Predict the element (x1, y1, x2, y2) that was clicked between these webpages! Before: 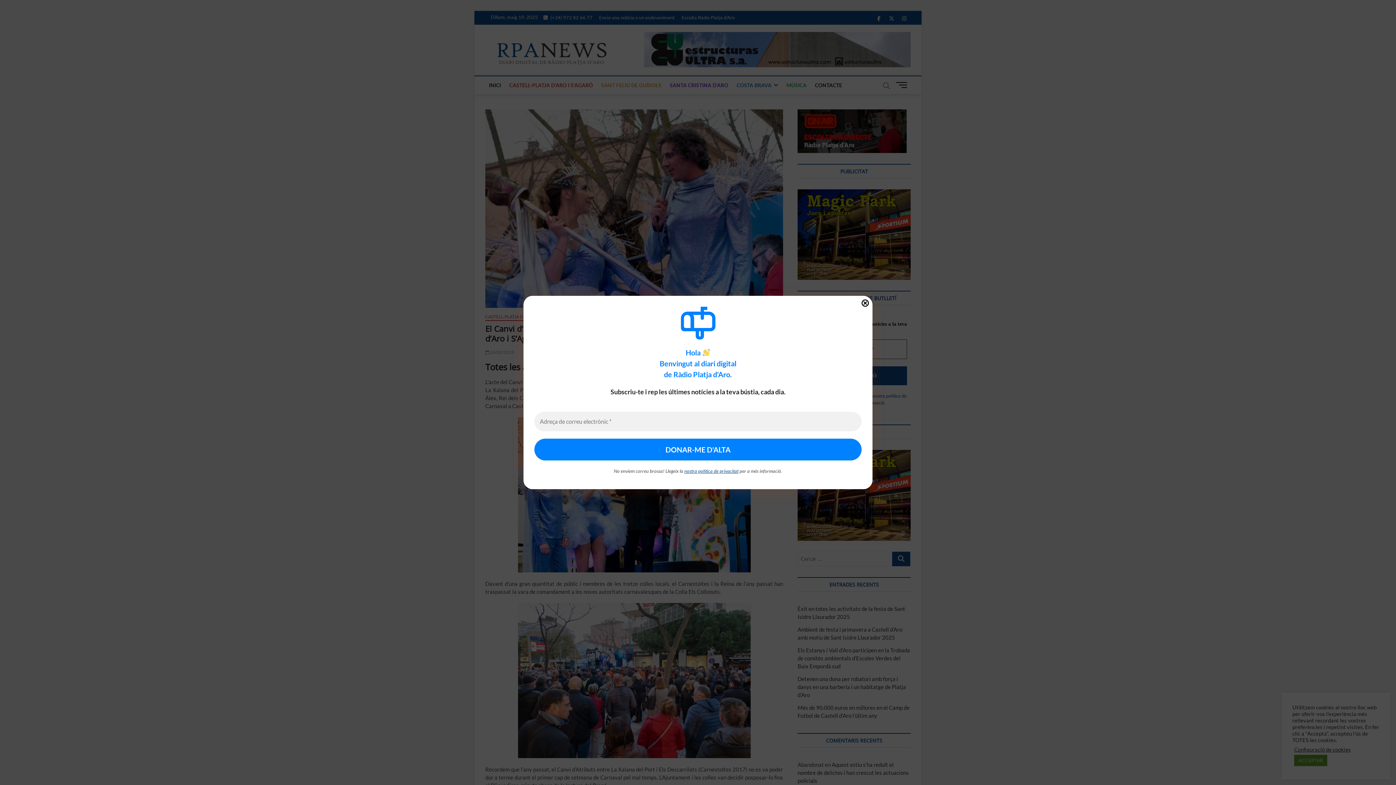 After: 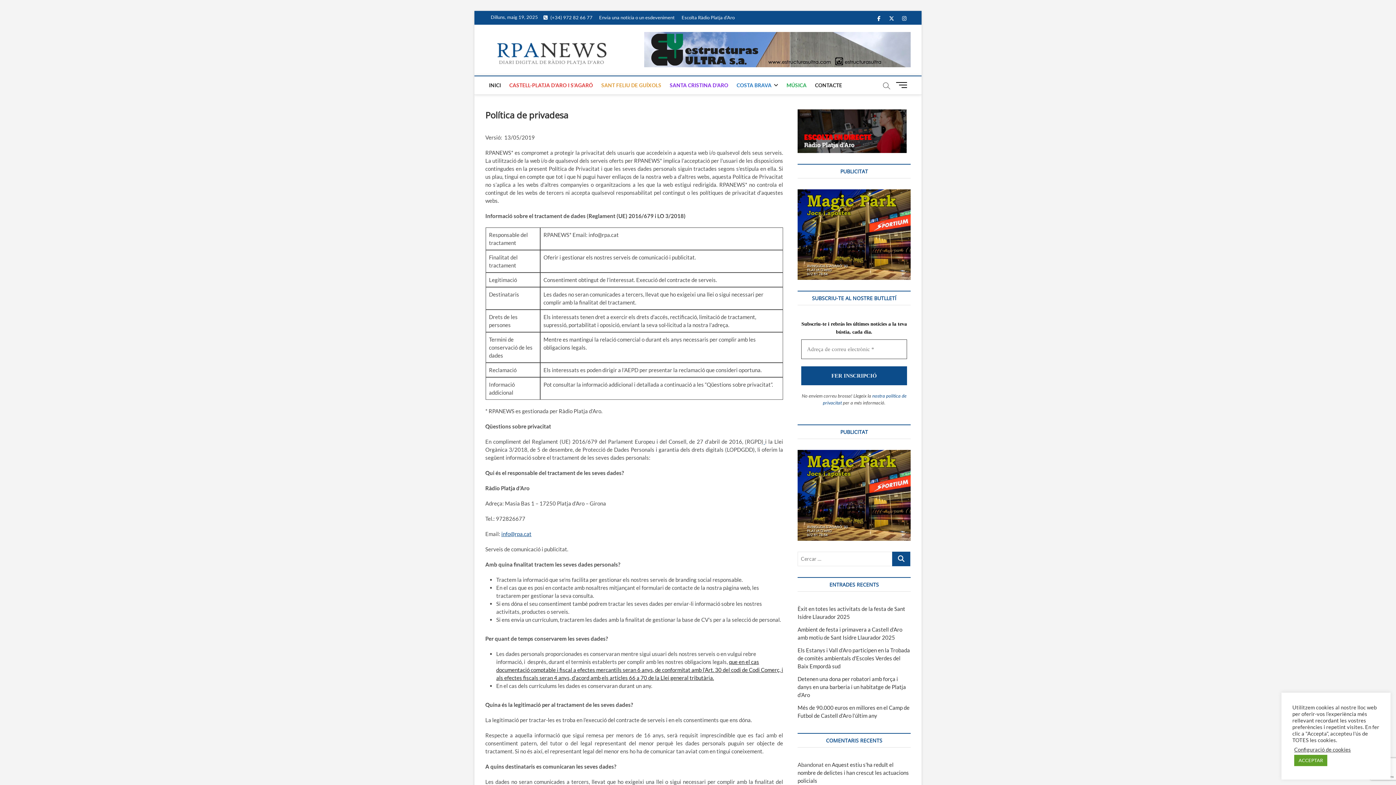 Action: label: nostra política de privacitat bbox: (684, 468, 738, 474)